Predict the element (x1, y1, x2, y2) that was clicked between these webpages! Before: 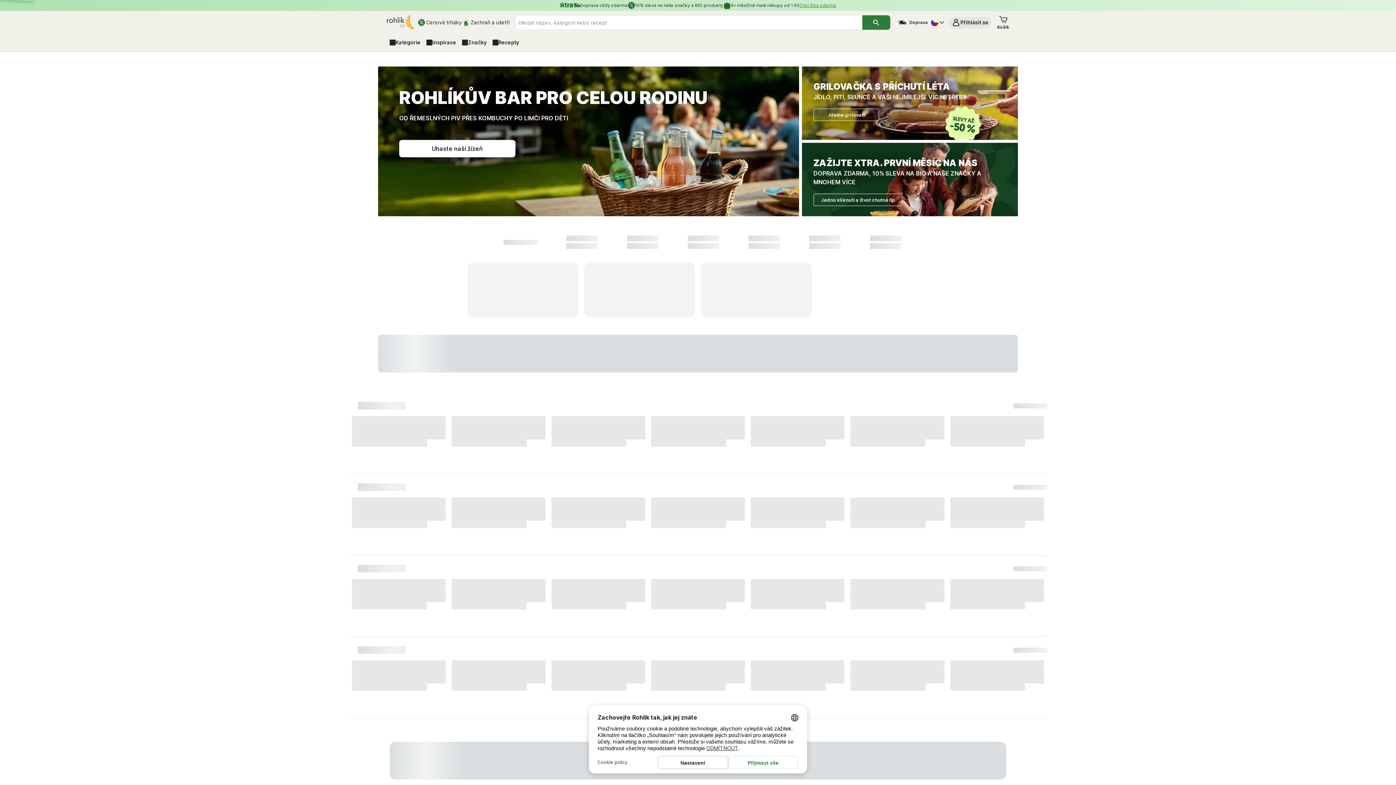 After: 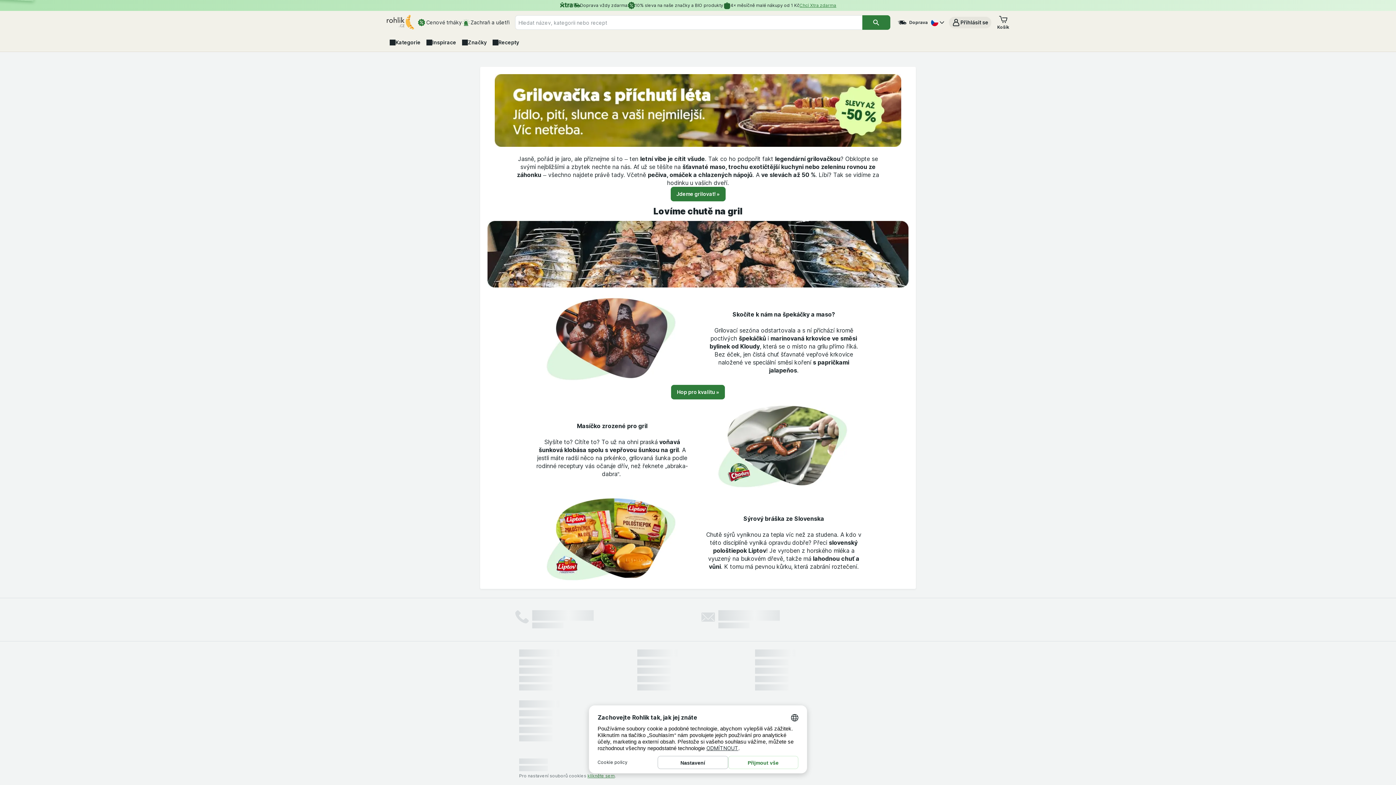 Action: label: GRILOVAČKA S PŘÍCHUTÍ LÉTA

JÍDLO, PITÍ, SLUNCE A VAŠI NEJMILEJŠÍ. VÍC NETŘEBA.

Jdeme grilovat! bbox: (802, 66, 1018, 140)